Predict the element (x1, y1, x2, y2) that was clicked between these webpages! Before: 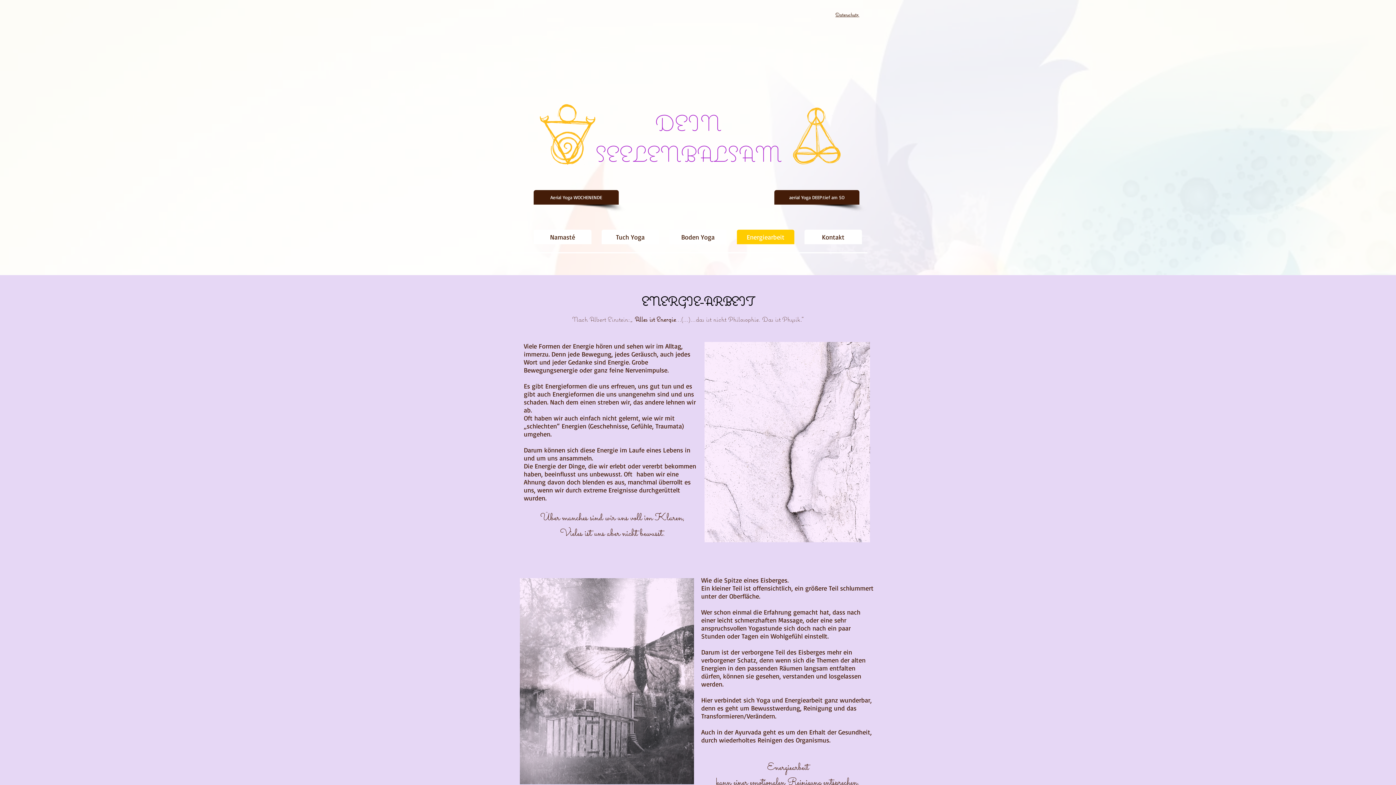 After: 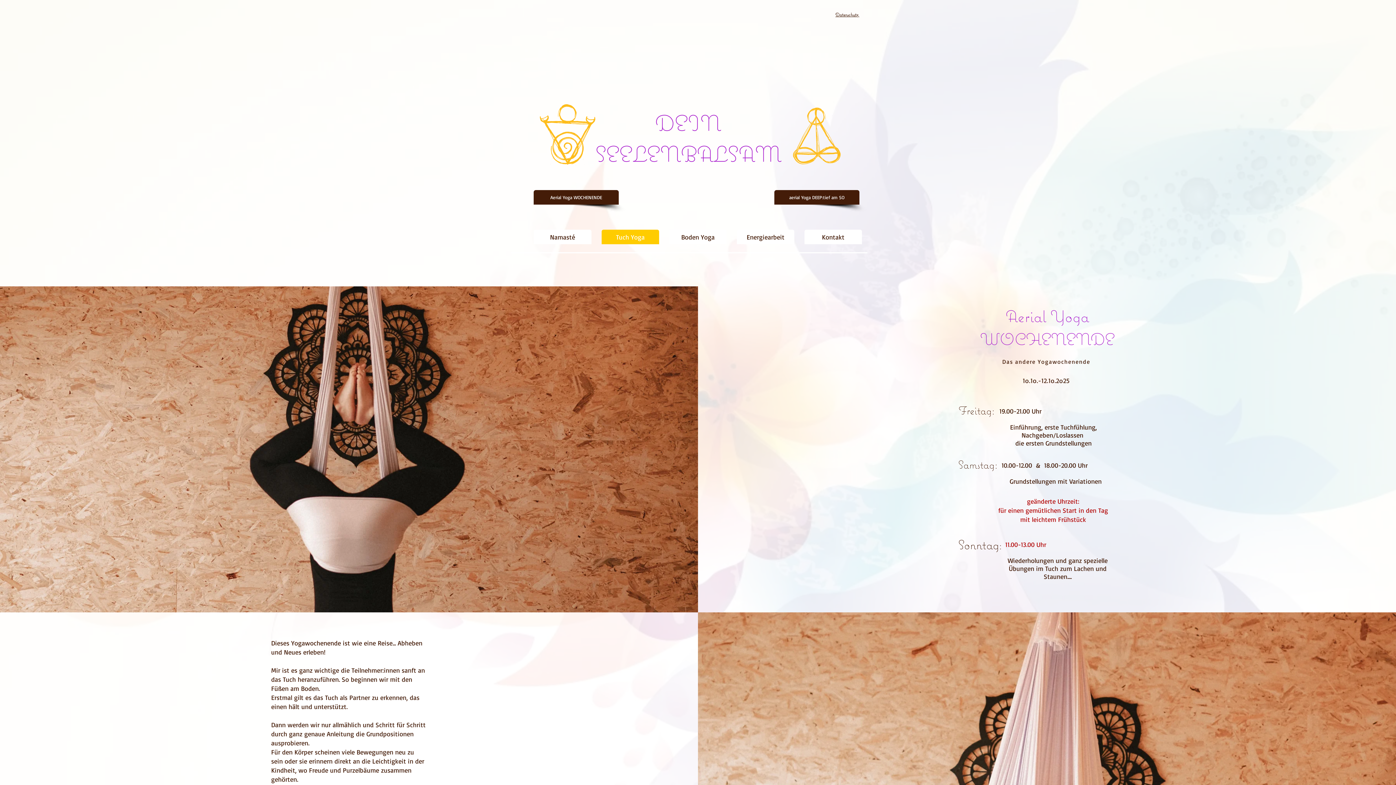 Action: label: Aerial Yoga WOCHENENDE bbox: (533, 190, 618, 204)